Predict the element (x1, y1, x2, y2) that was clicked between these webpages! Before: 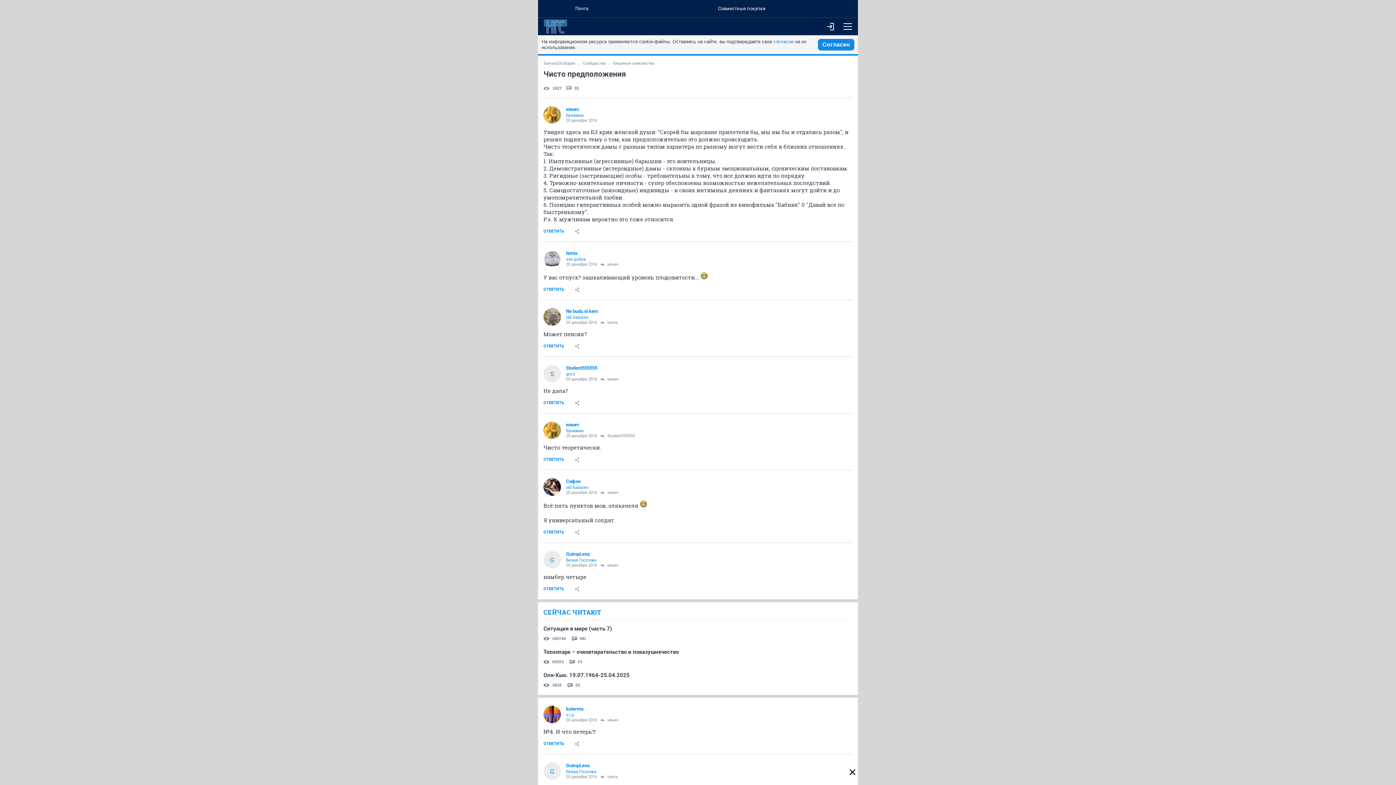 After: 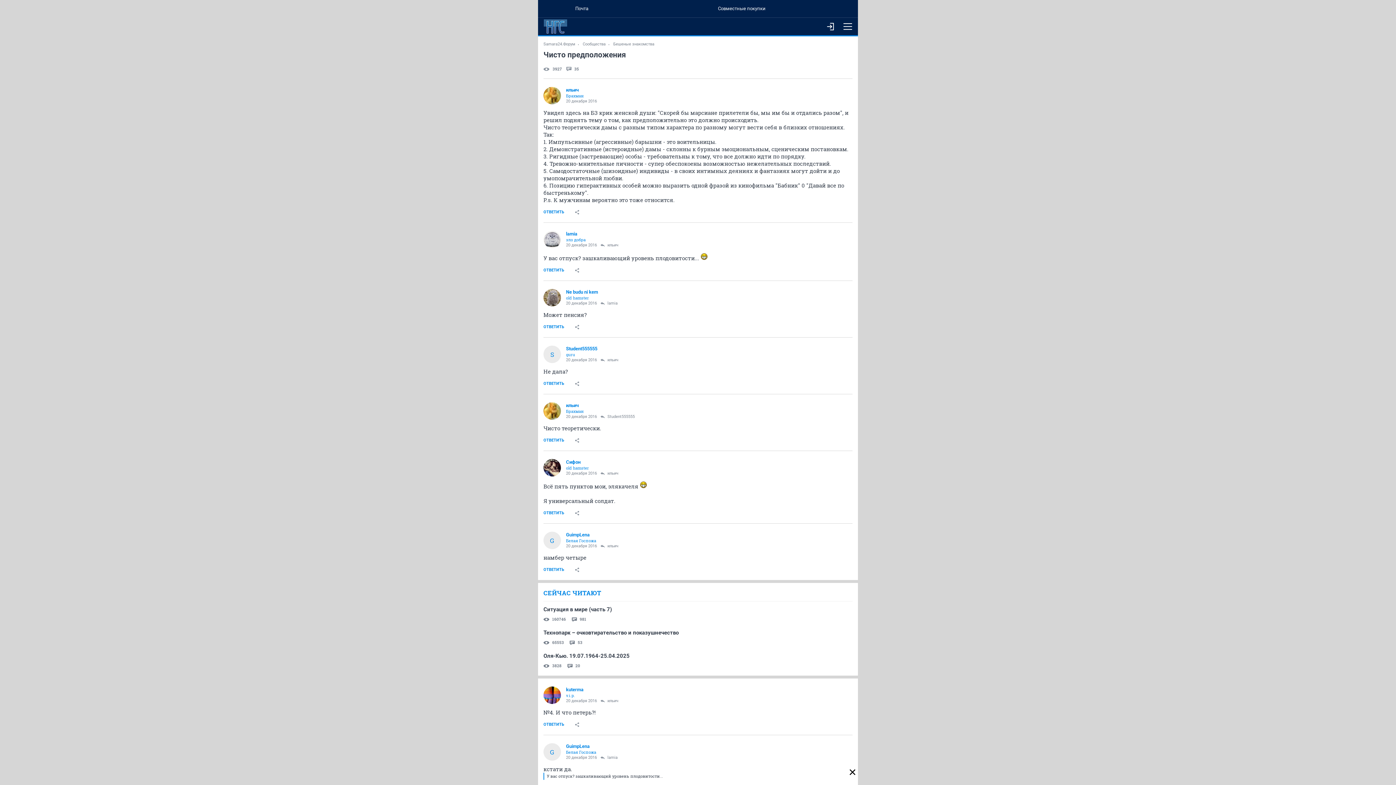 Action: label: согласие bbox: (773, 38, 793, 44)